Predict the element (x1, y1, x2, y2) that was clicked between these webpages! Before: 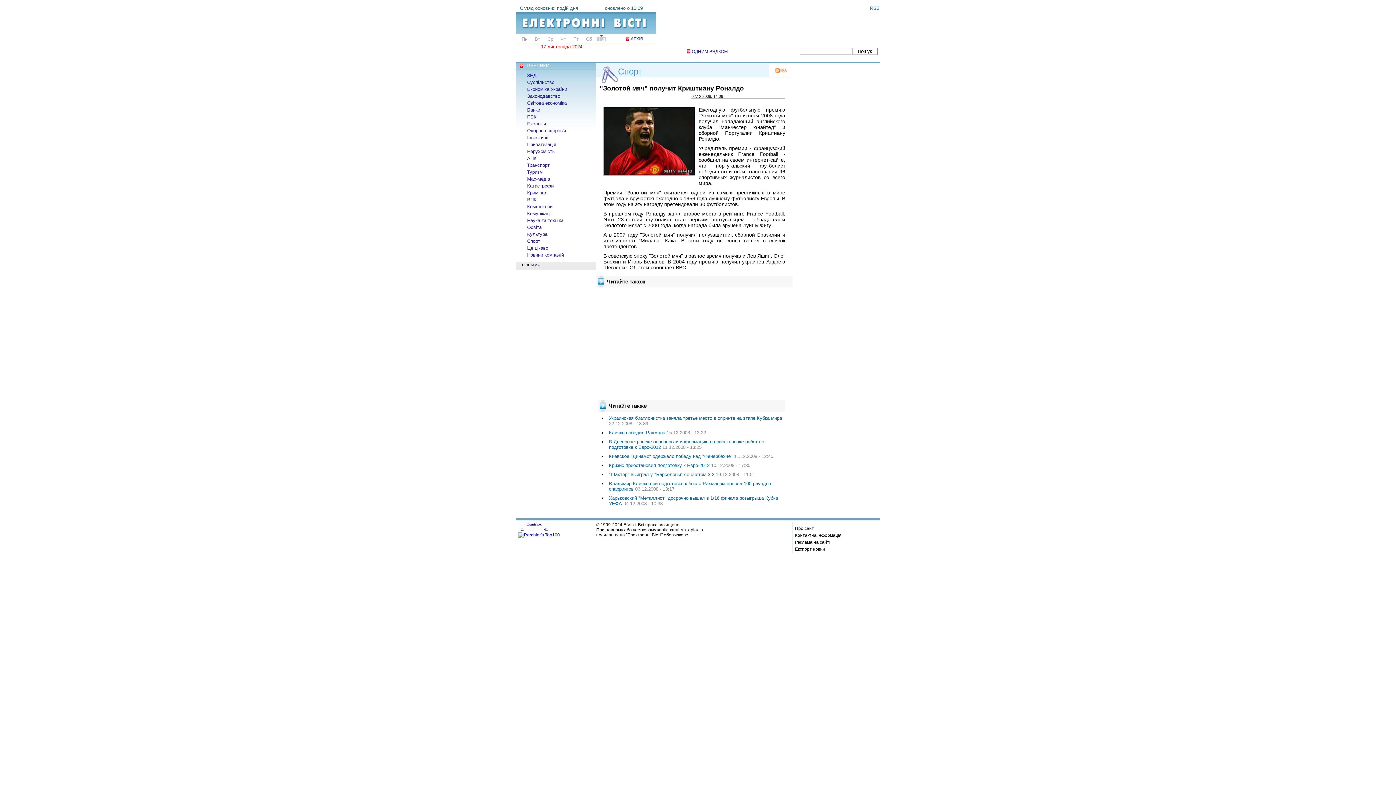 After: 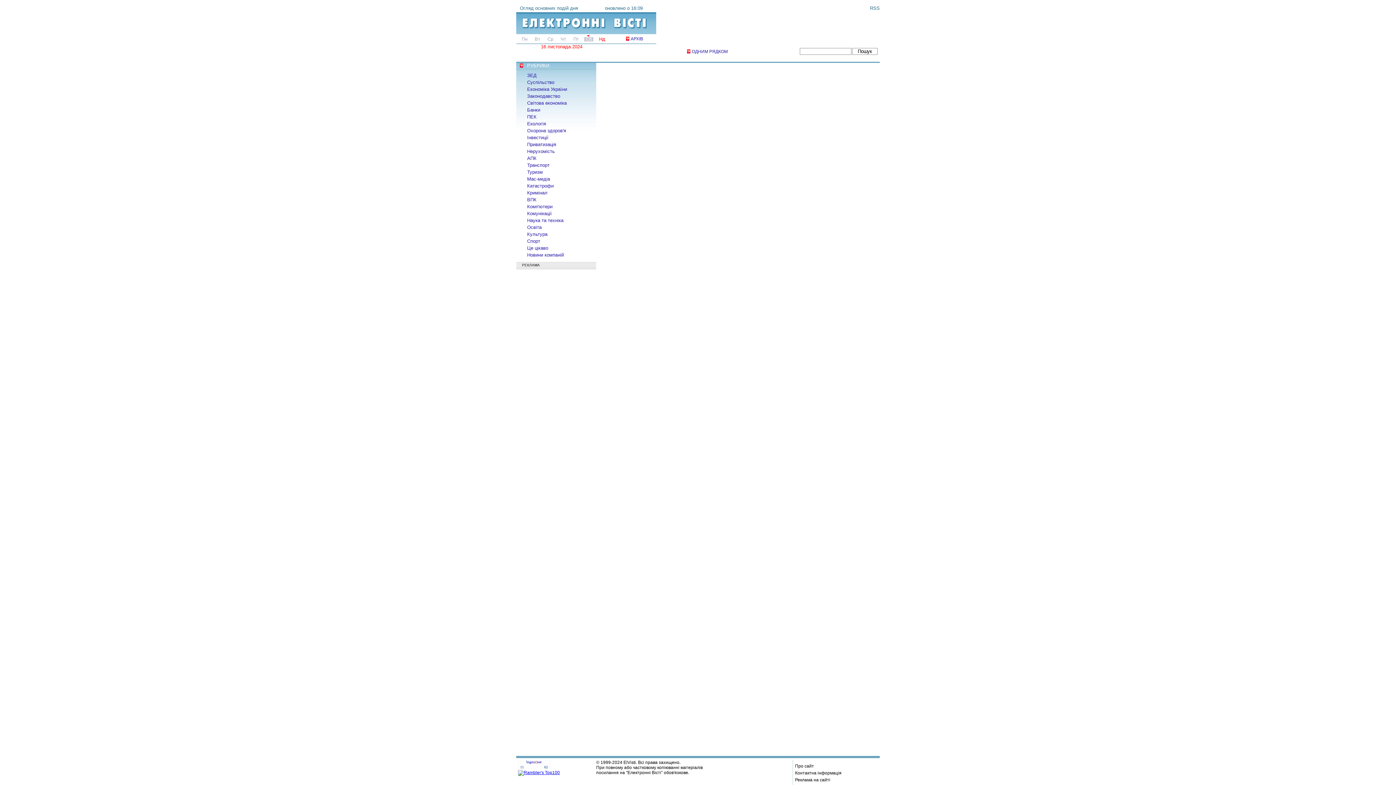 Action: label: Сб bbox: (586, 36, 592, 41)